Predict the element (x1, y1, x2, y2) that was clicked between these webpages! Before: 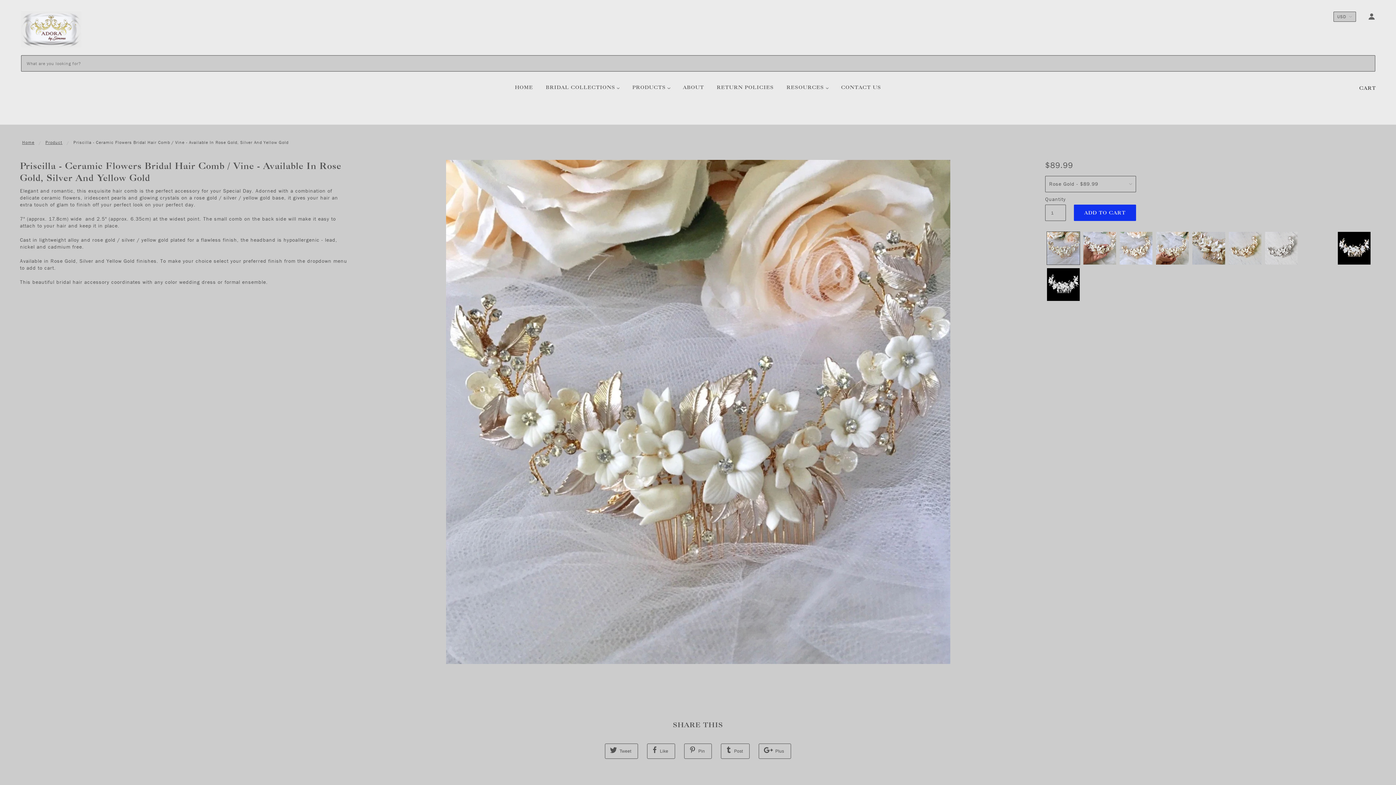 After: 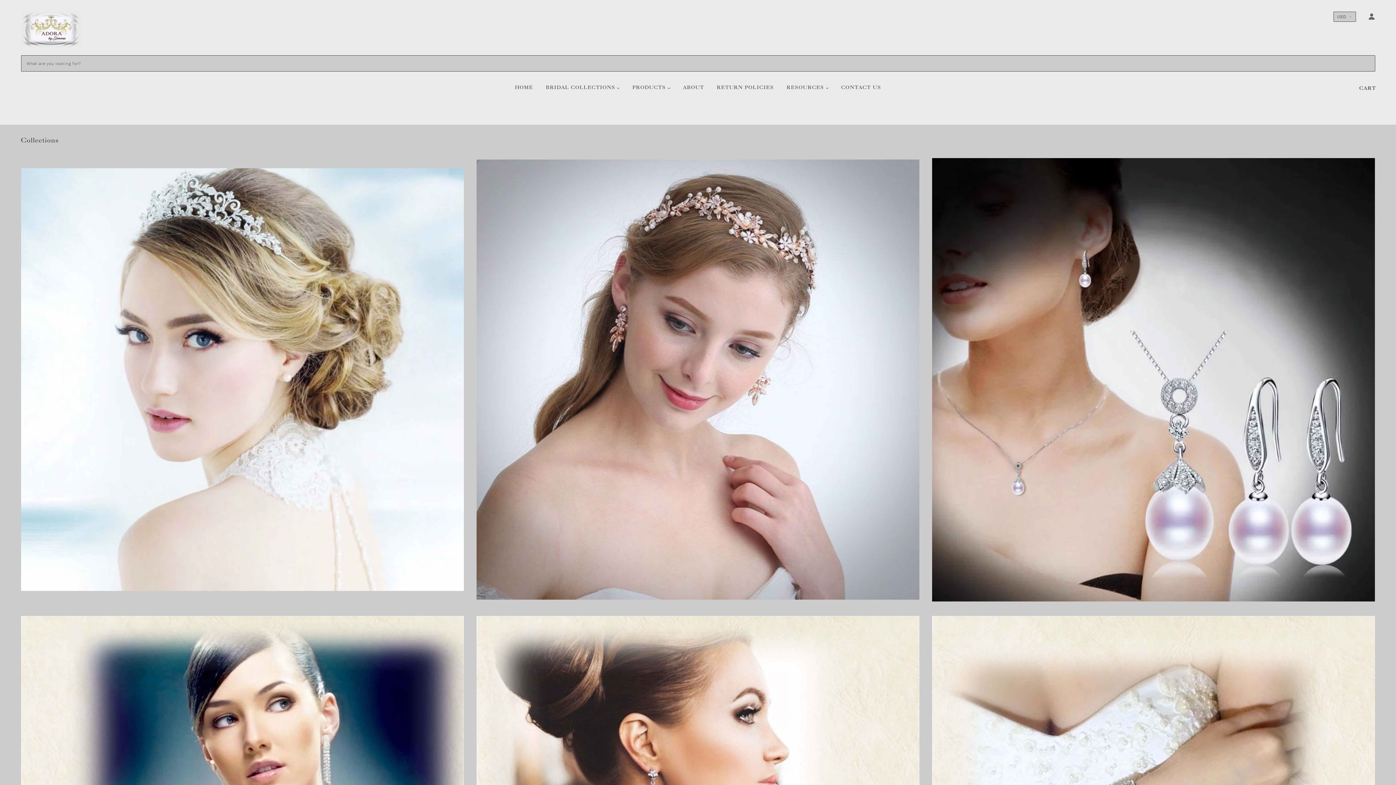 Action: label: BRIDAL COLLECTIONS  bbox: (540, 78, 625, 101)